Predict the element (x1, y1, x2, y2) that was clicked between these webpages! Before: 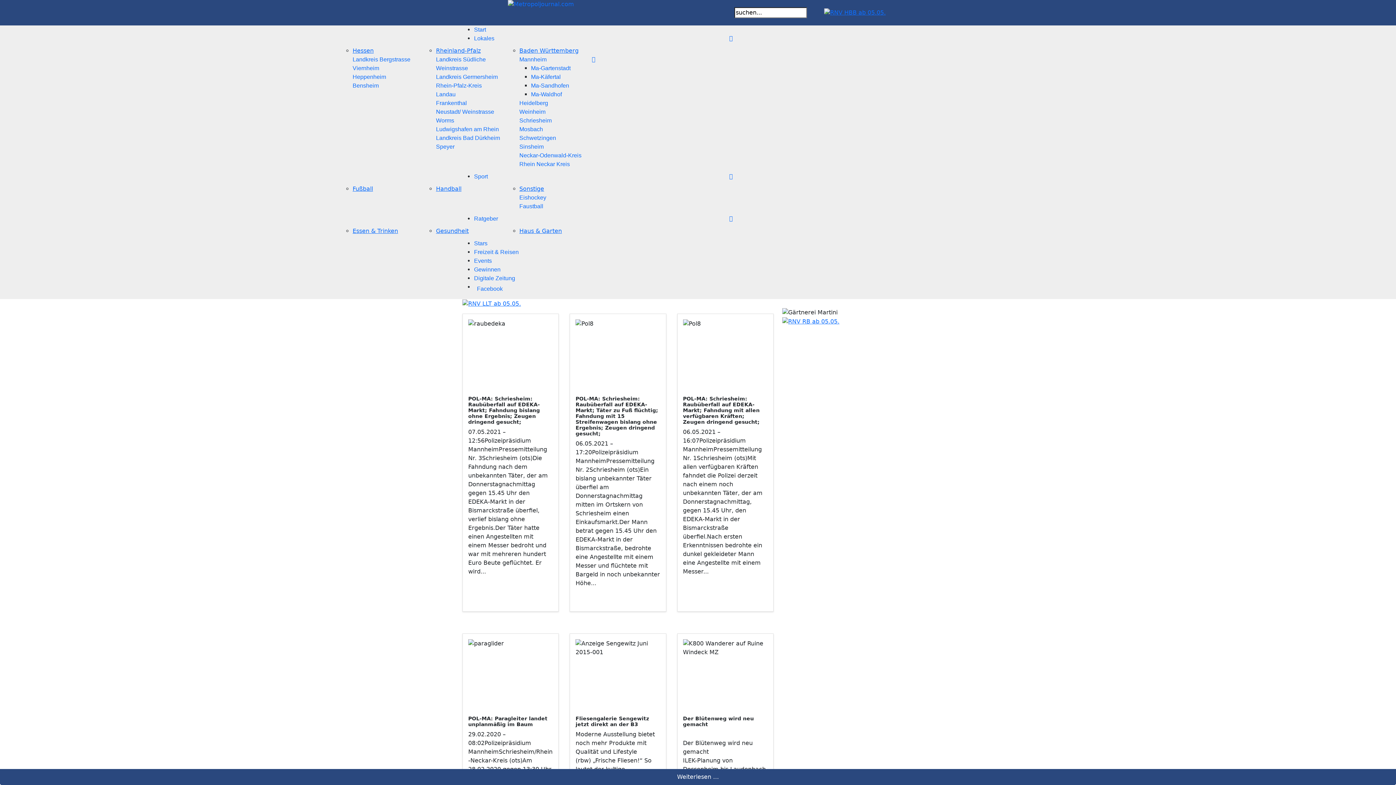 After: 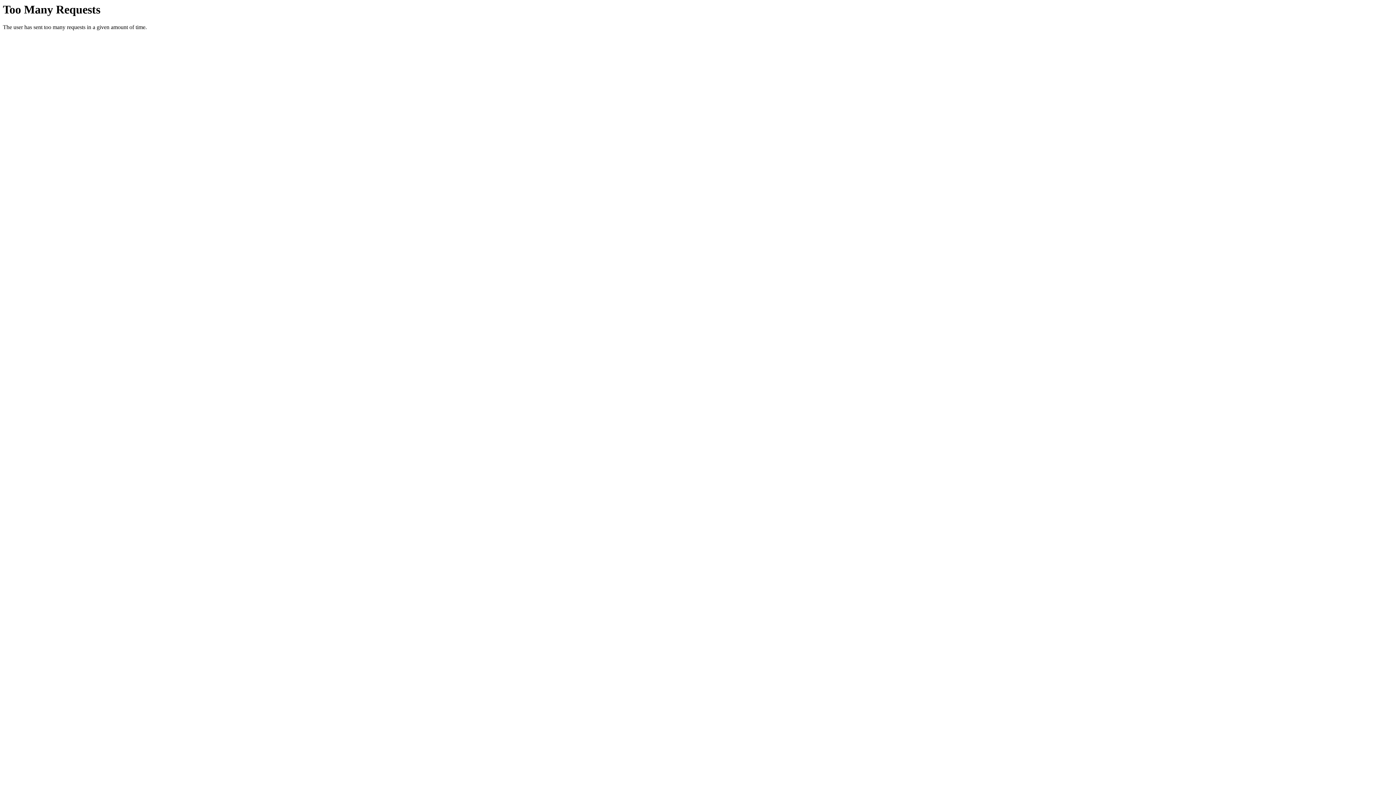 Action: bbox: (519, 152, 581, 158) label: Neckar-Odenwald-Kreis